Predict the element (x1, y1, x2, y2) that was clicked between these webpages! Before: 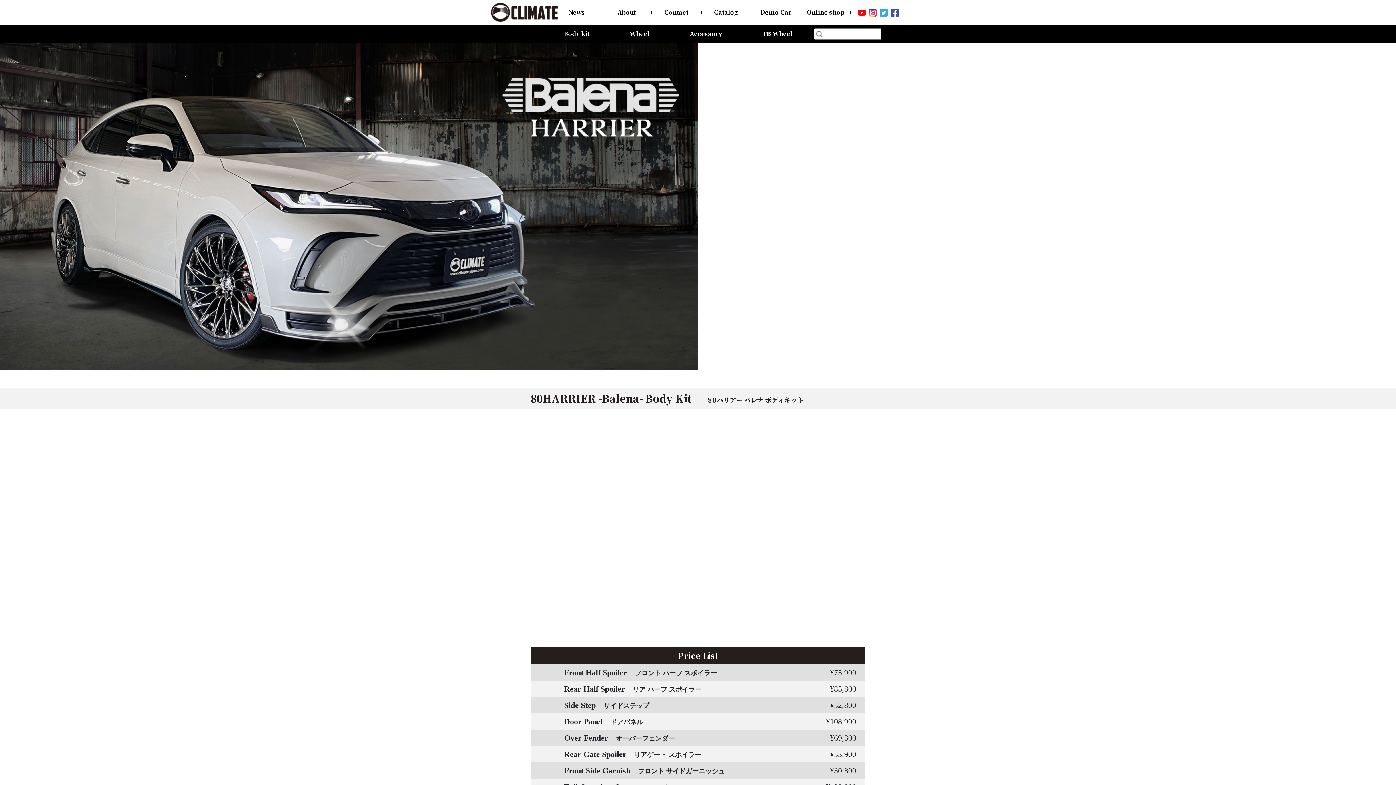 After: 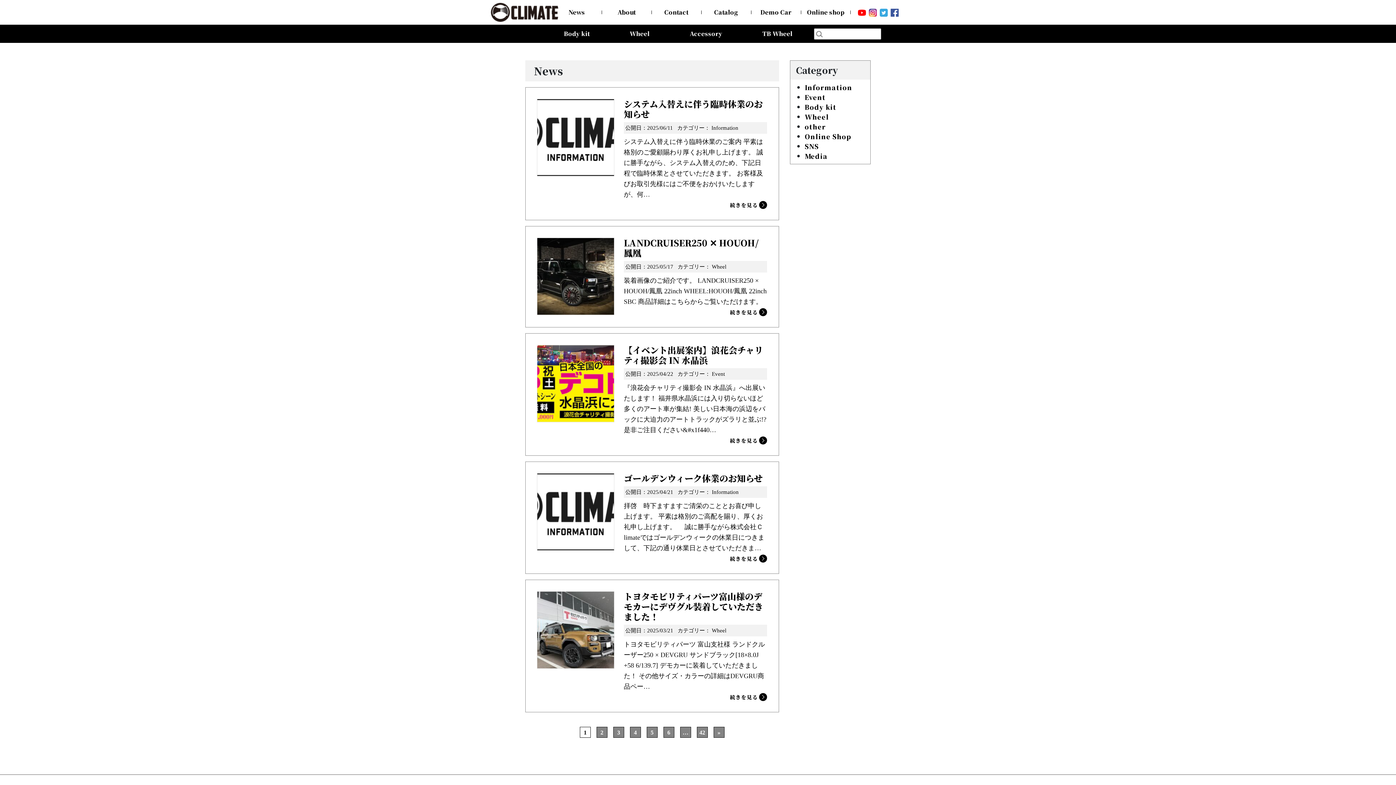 Action: bbox: (552, 6, 601, 17) label: News